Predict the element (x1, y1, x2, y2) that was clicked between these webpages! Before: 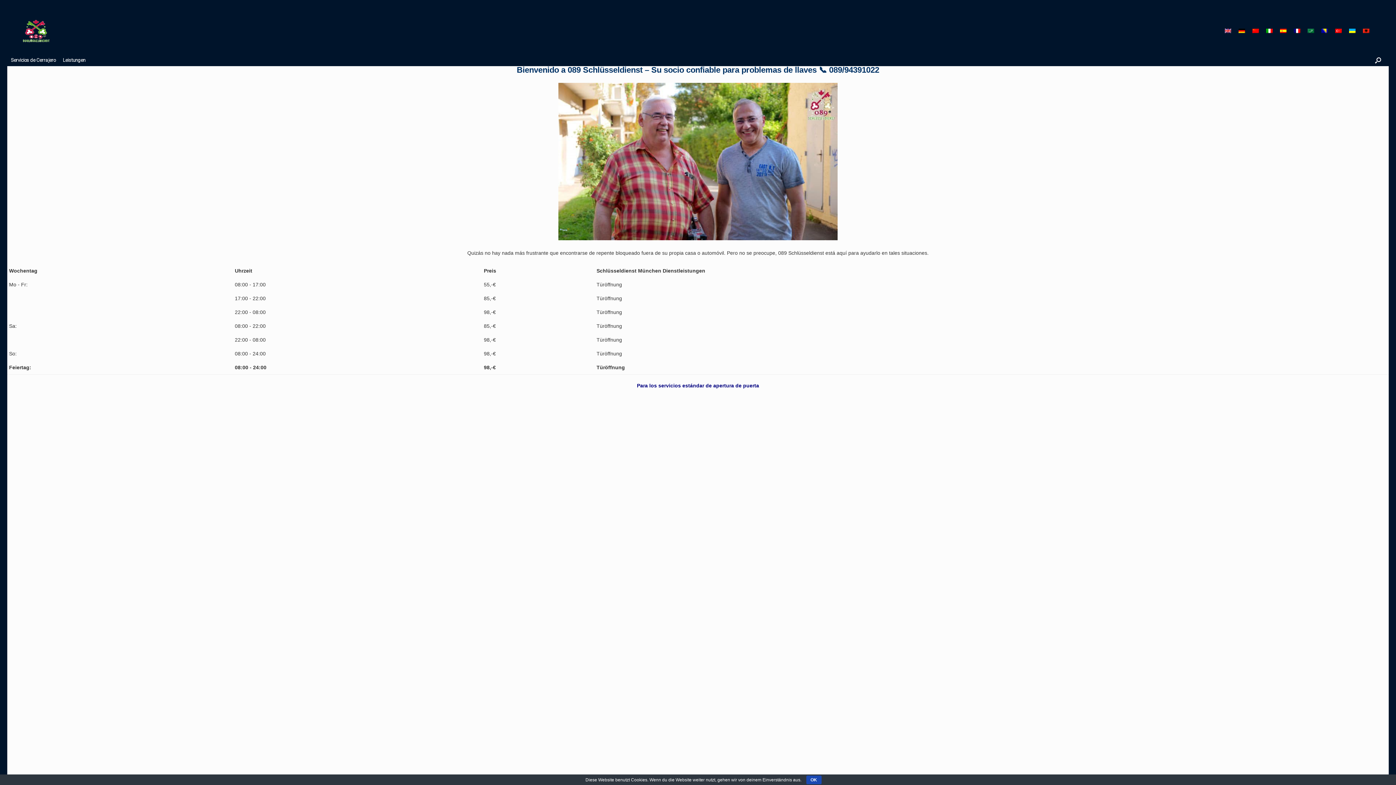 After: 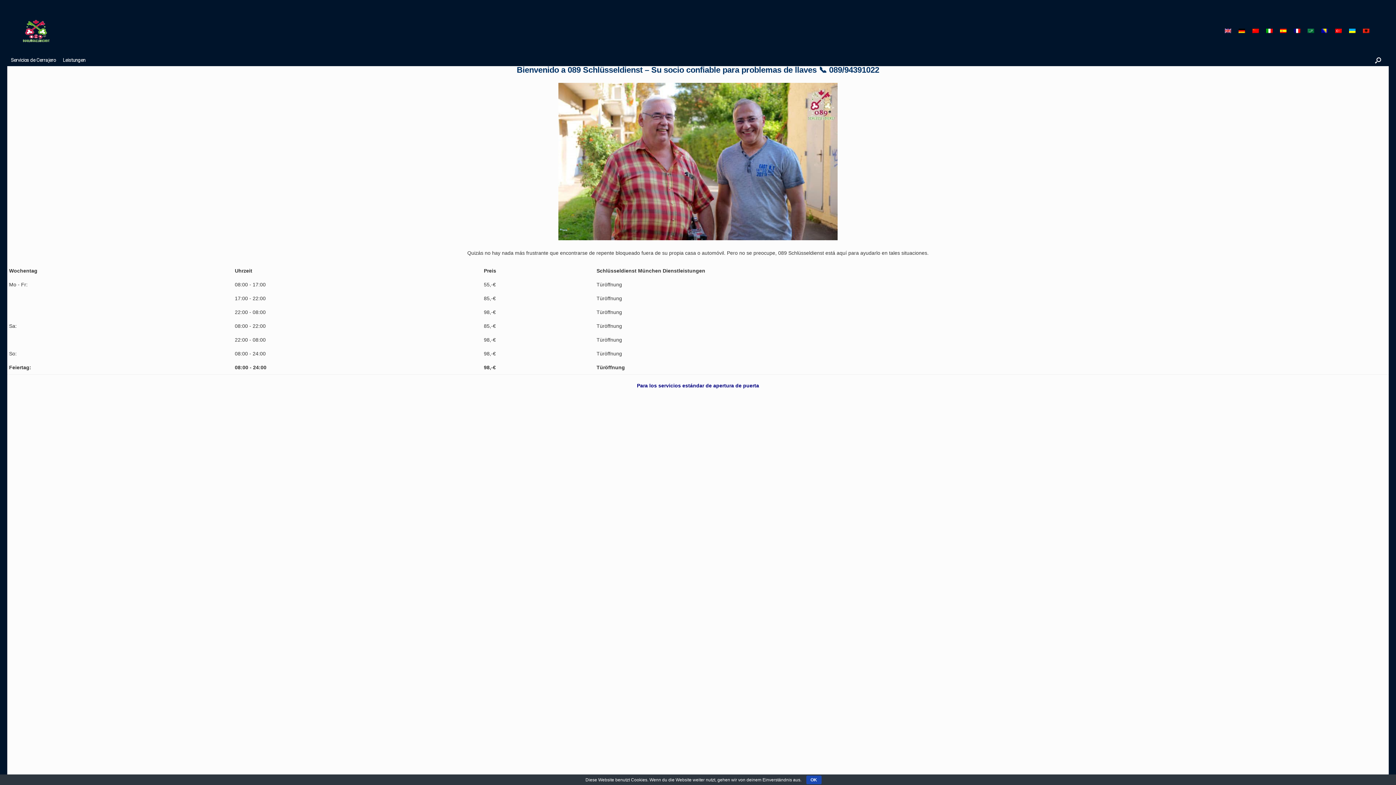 Action: bbox: (1276, 26, 1290, 35)